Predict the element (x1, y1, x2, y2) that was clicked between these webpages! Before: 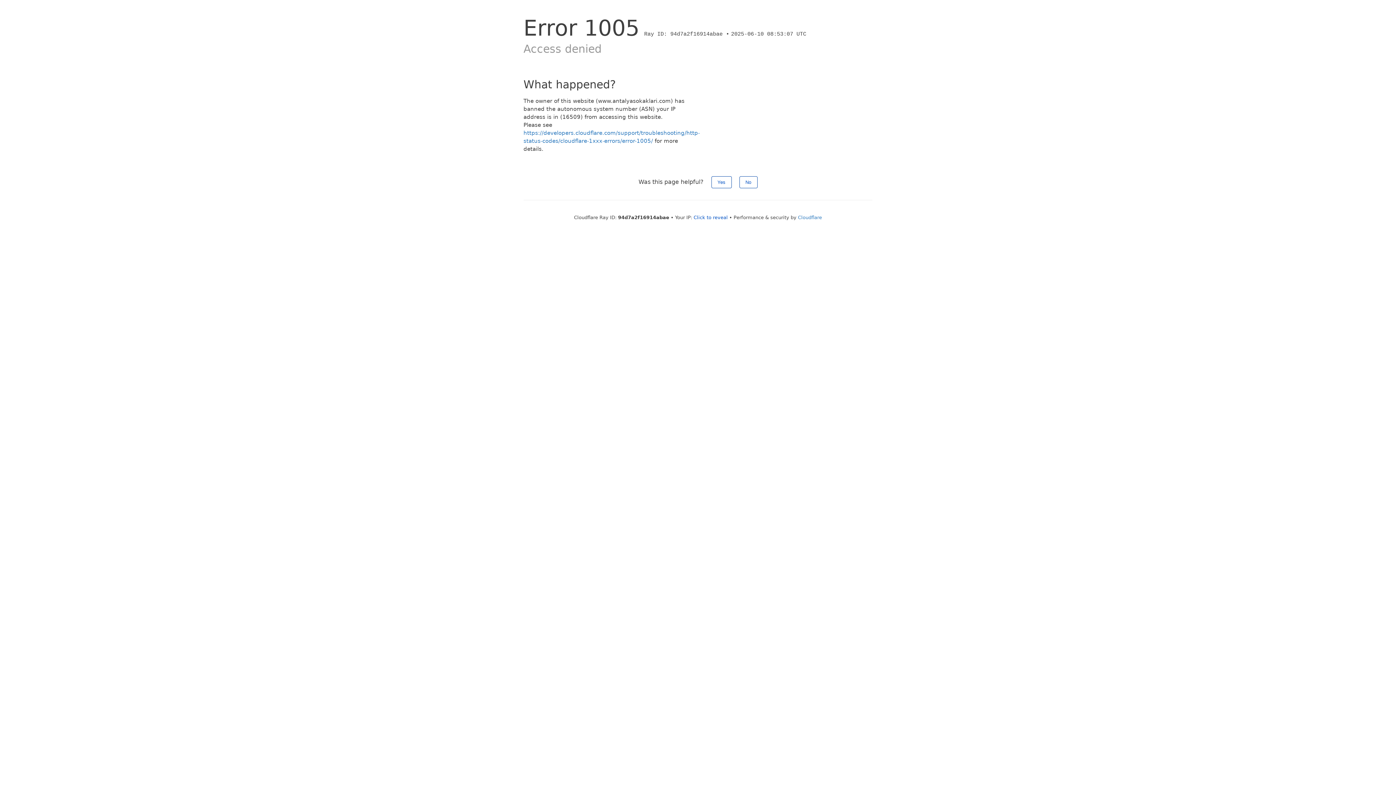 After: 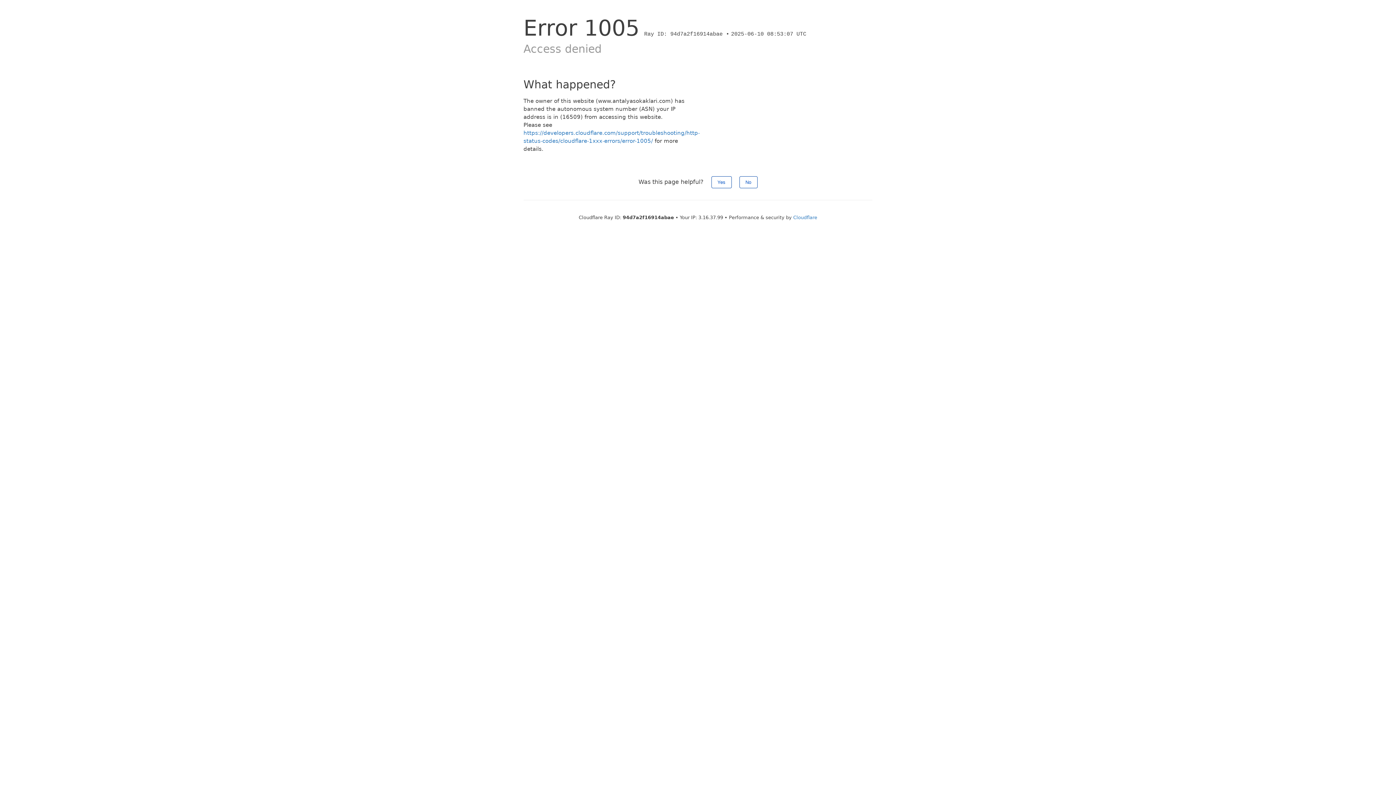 Action: label: Click to reveal bbox: (693, 214, 728, 220)